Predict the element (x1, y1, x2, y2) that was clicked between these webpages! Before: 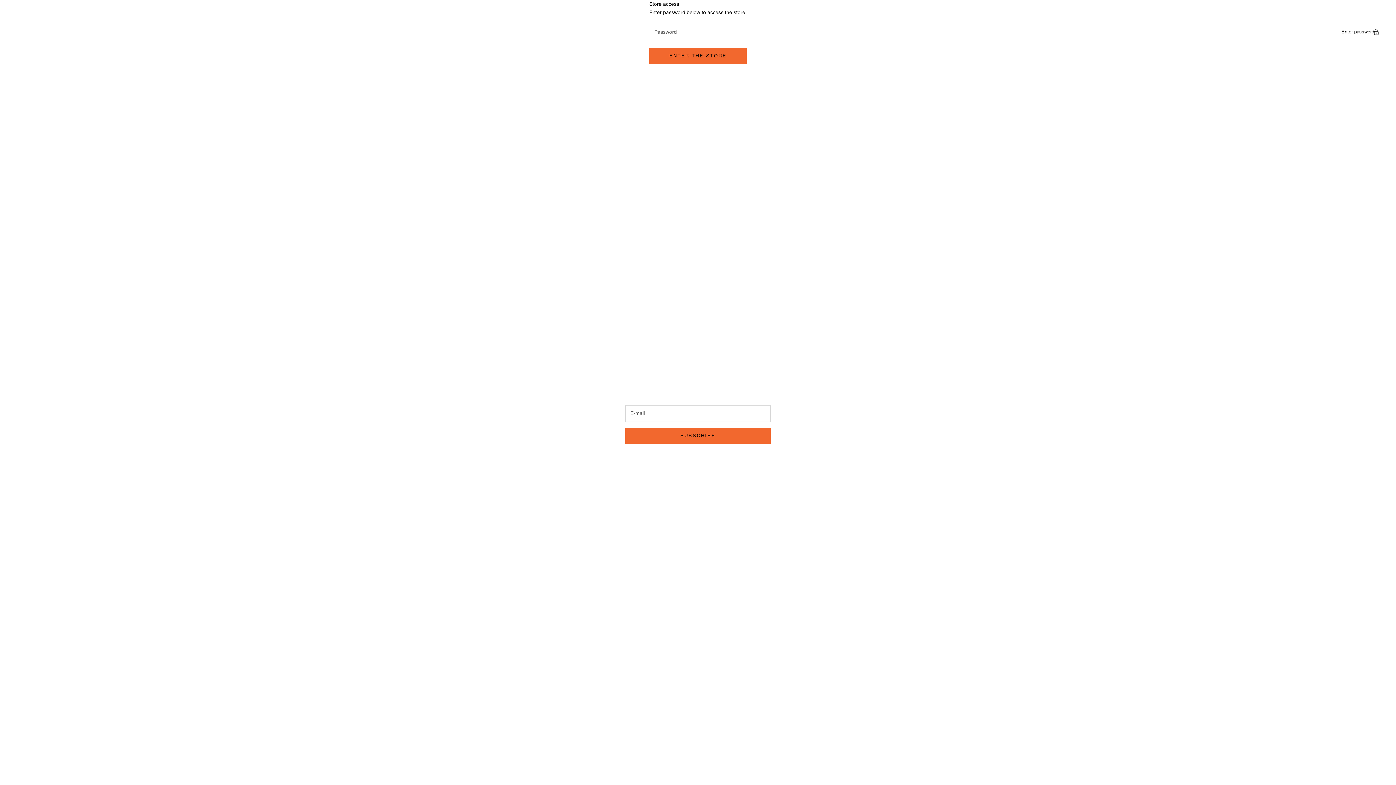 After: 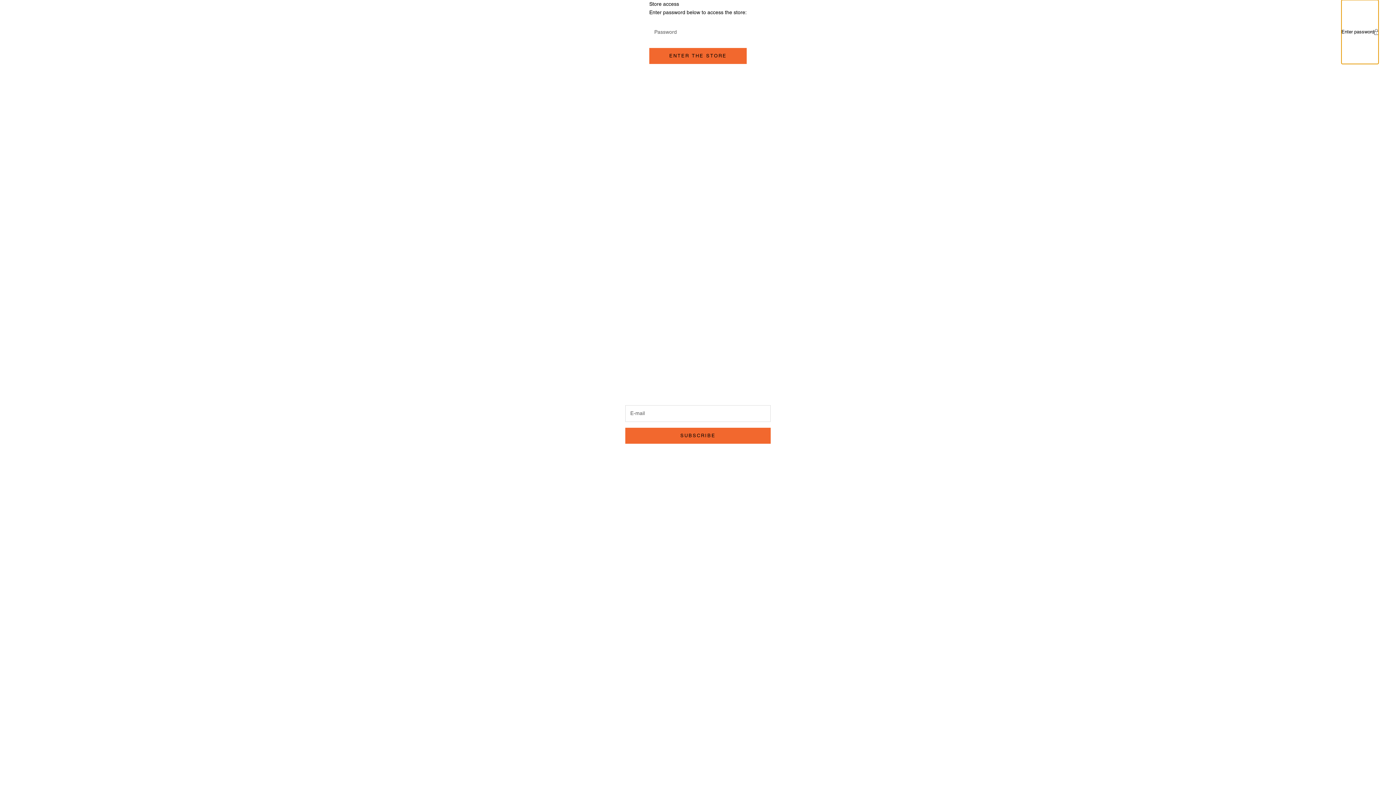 Action: bbox: (1341, 0, 1378, 63) label: Enter password